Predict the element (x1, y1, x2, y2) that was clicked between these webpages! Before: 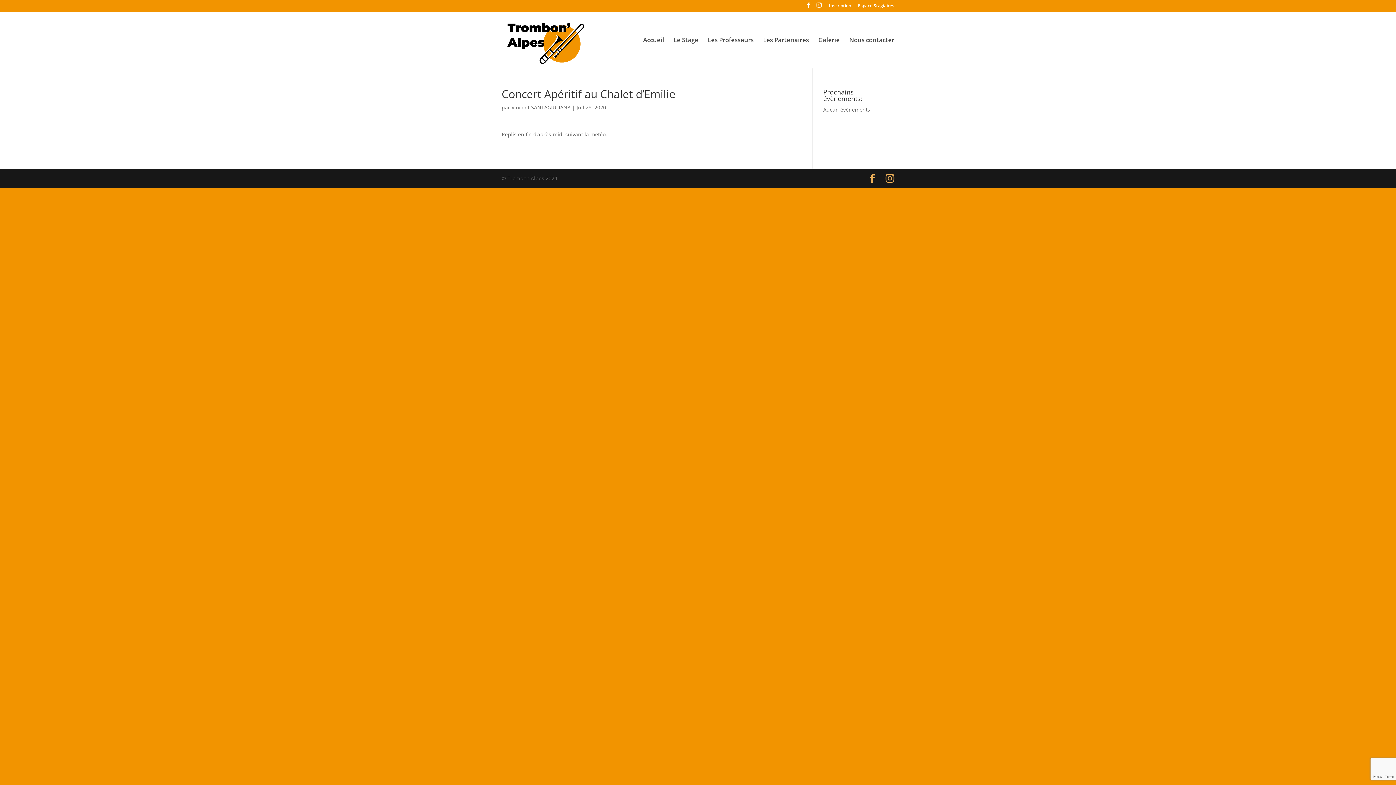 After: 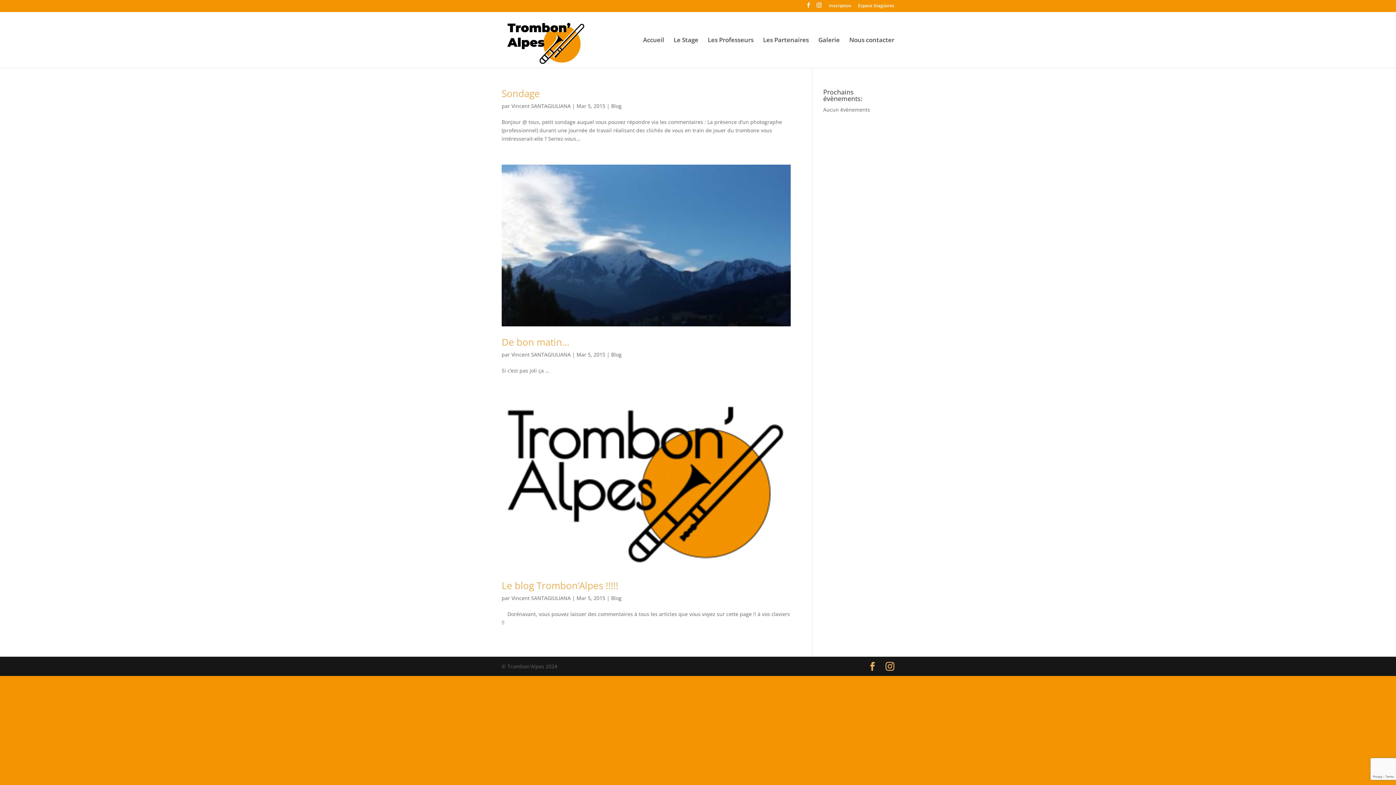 Action: label: Vincent SANTAGIULIANA bbox: (511, 104, 570, 110)